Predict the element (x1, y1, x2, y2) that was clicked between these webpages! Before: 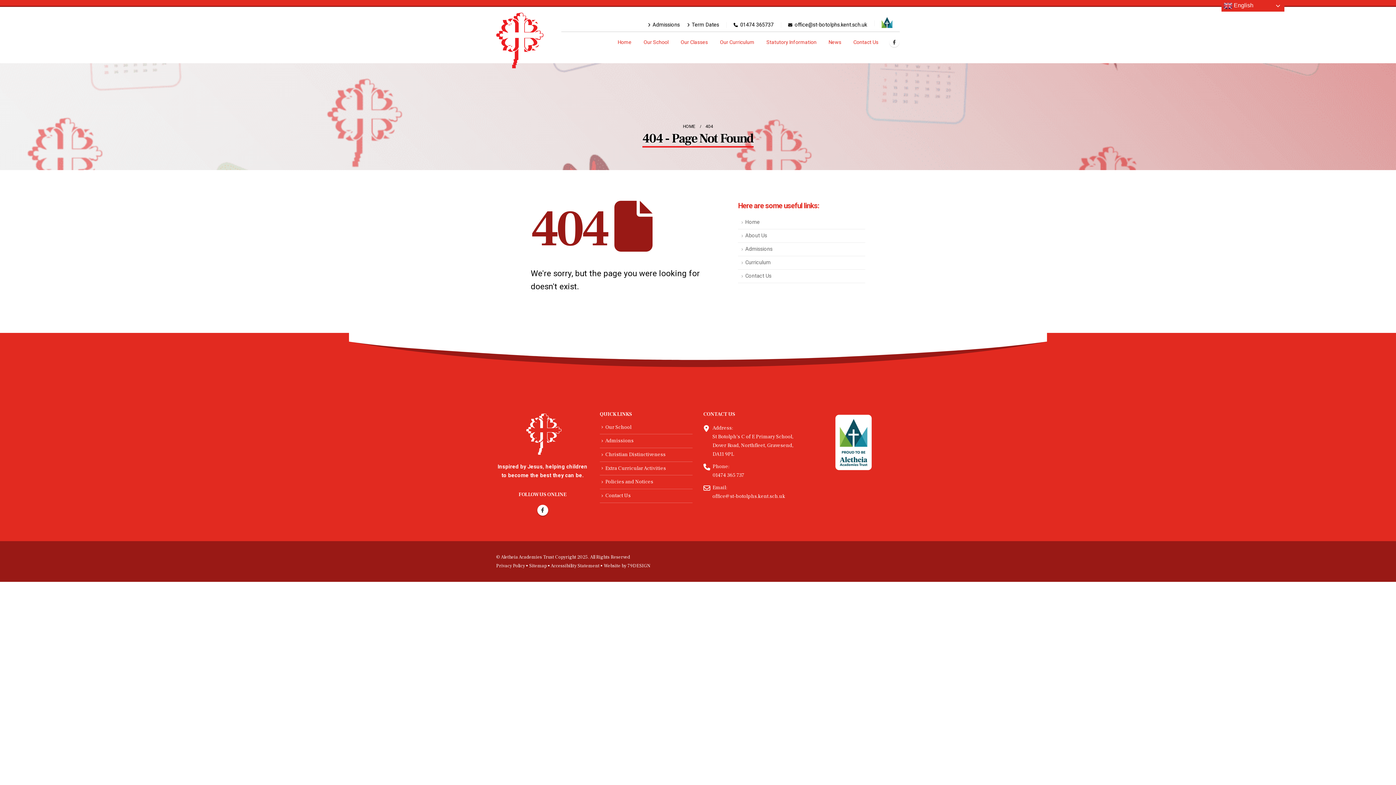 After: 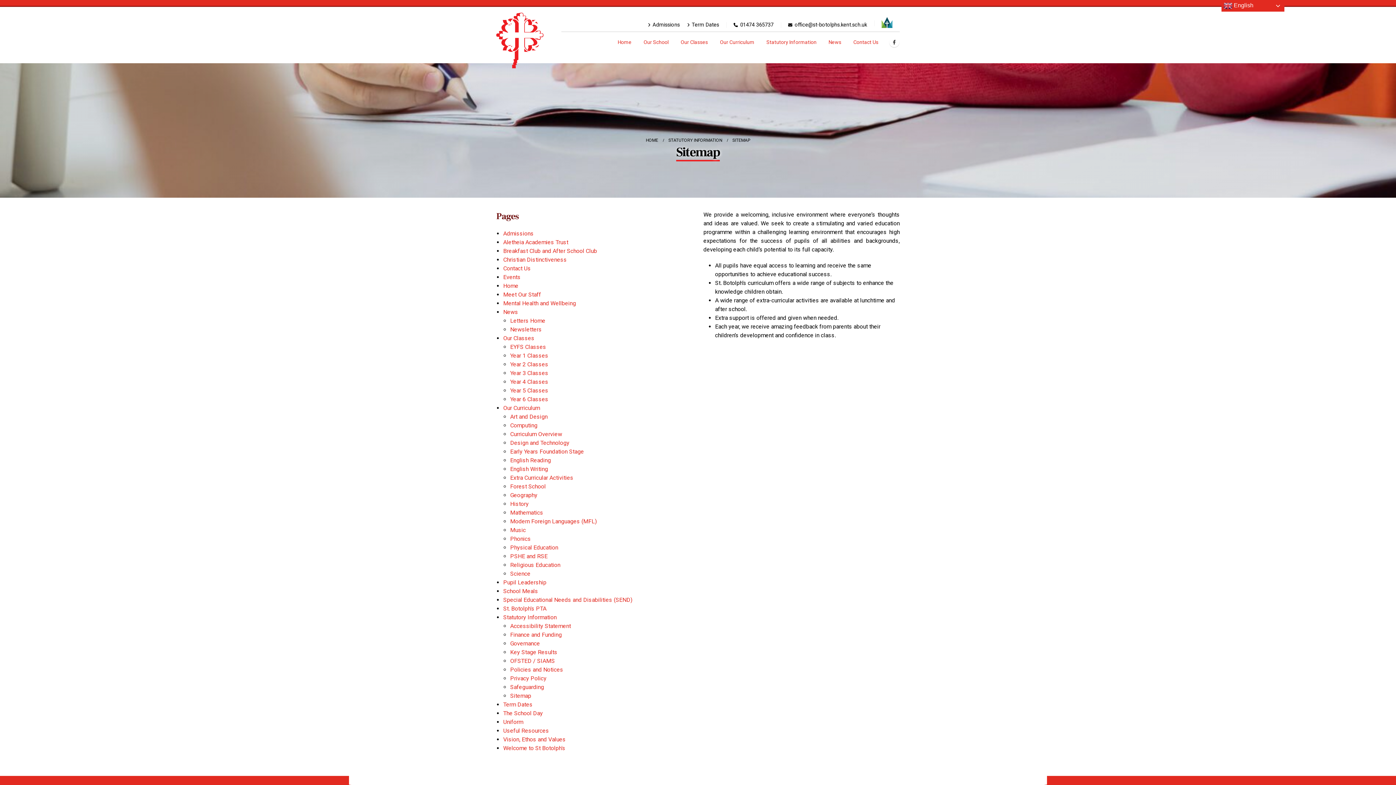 Action: label: Sitemap bbox: (529, 563, 546, 569)